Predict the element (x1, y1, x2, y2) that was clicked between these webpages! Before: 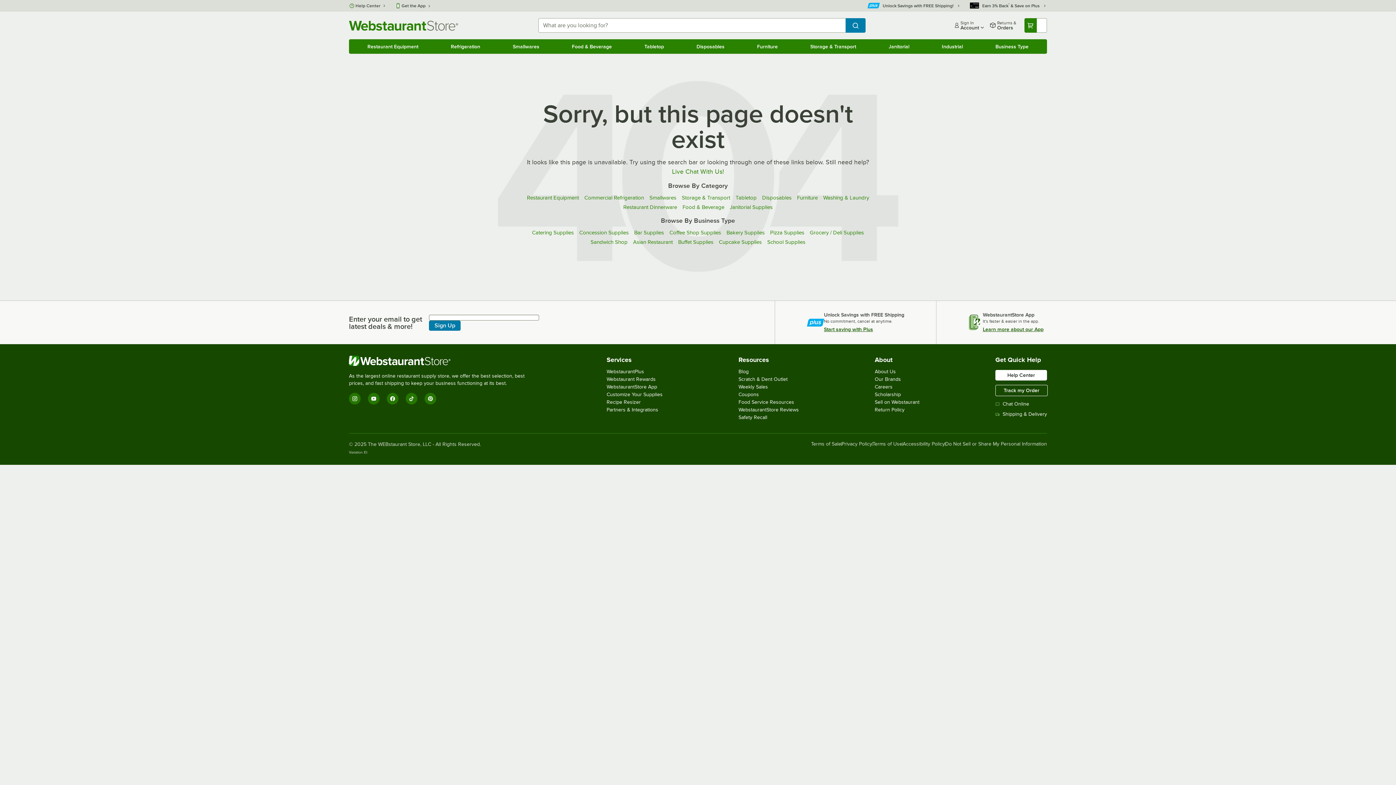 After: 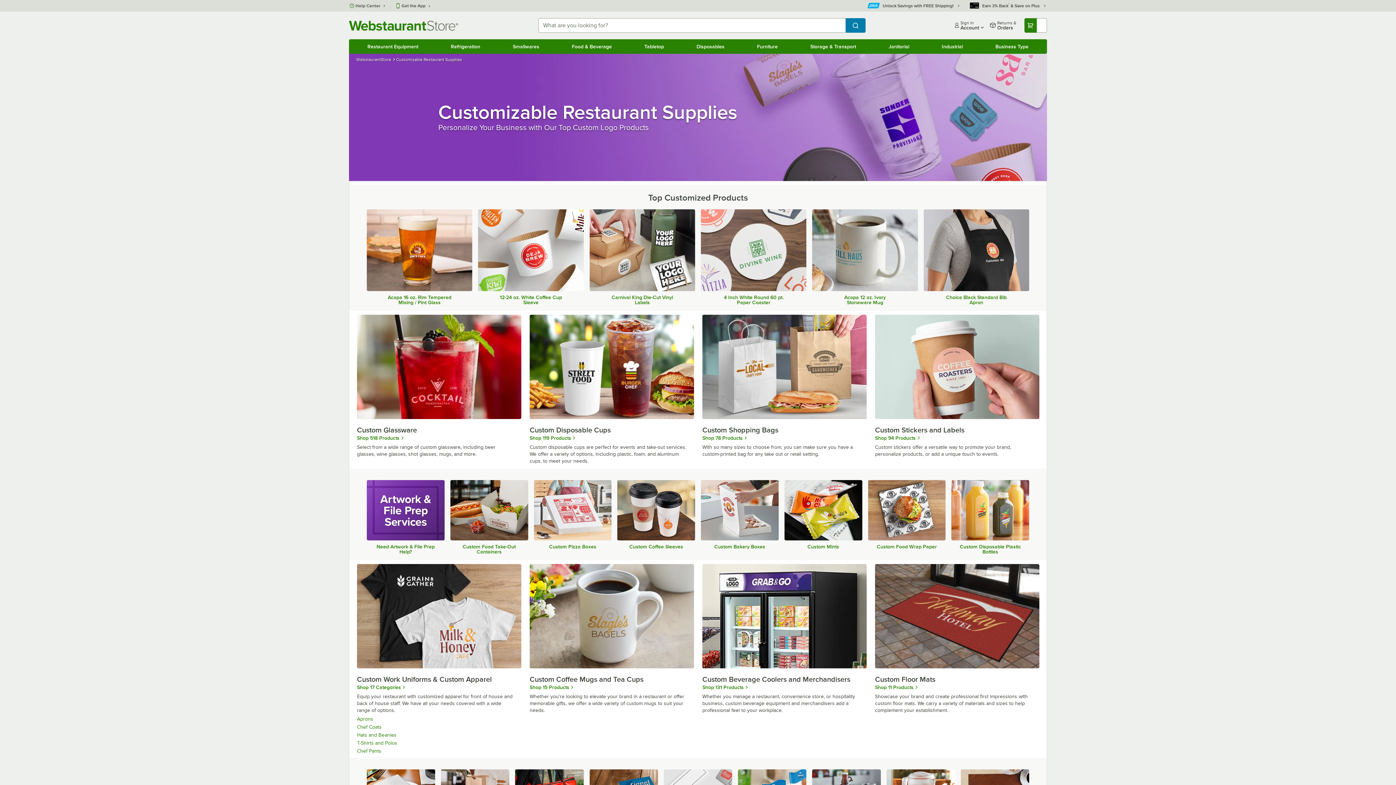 Action: label: Customize Your Supplies bbox: (606, 392, 662, 397)